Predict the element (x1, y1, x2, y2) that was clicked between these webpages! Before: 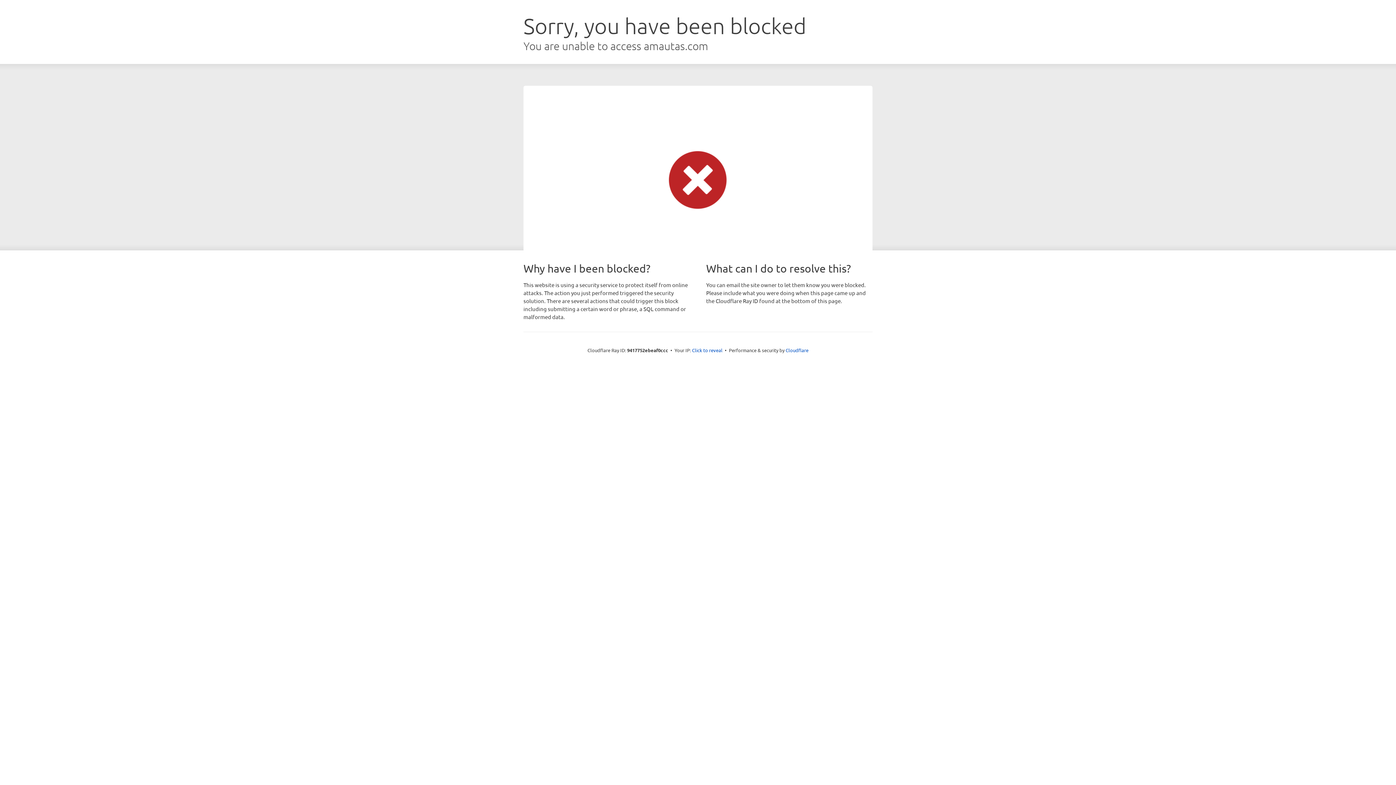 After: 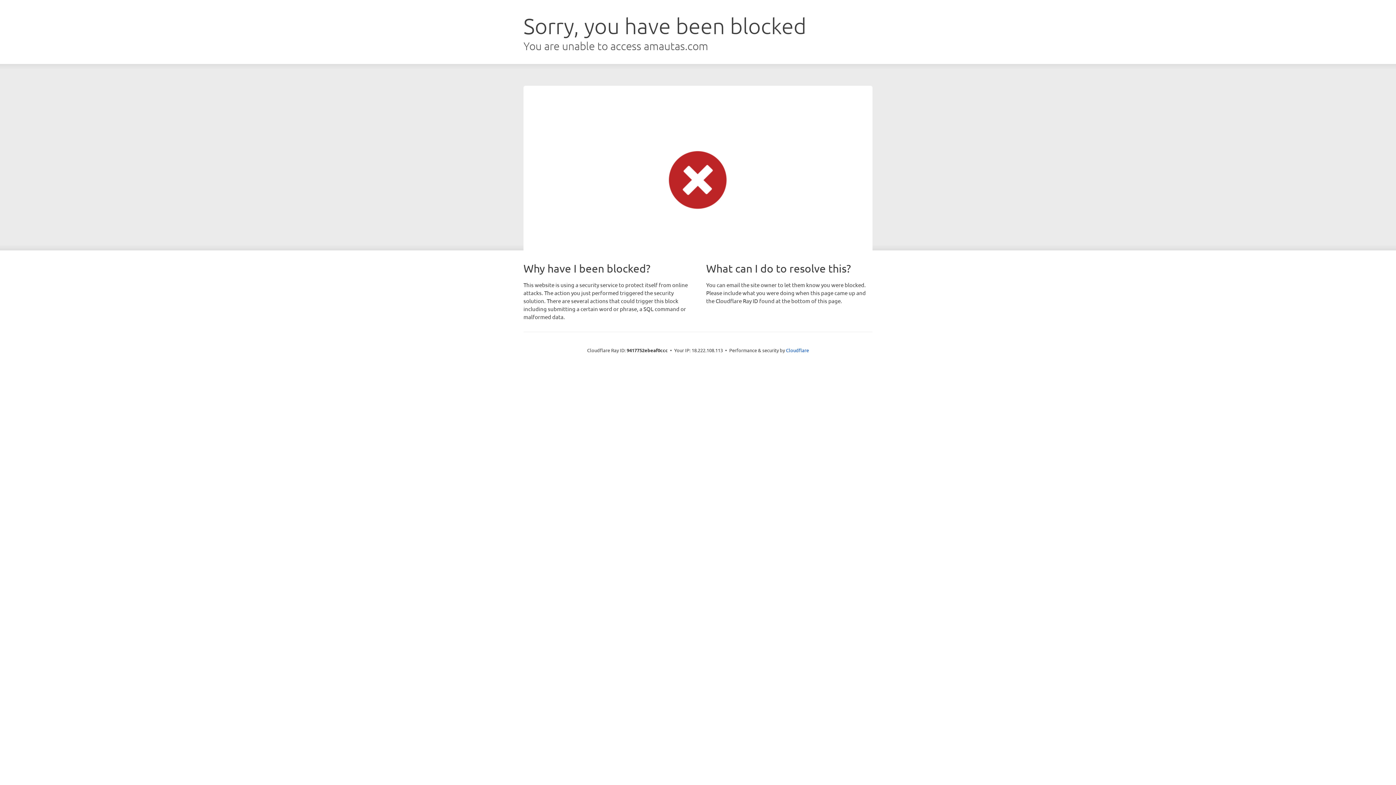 Action: label: Click to reveal bbox: (692, 346, 722, 353)